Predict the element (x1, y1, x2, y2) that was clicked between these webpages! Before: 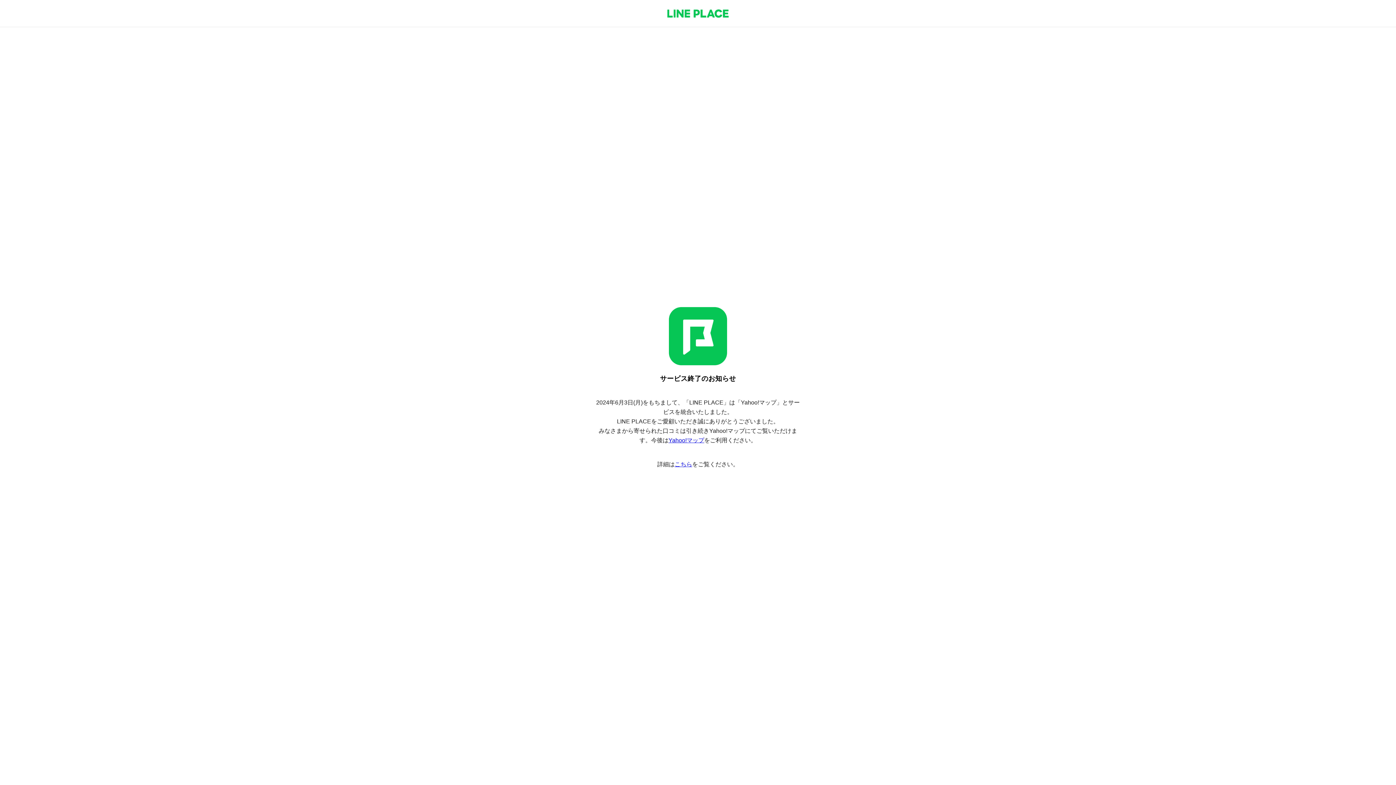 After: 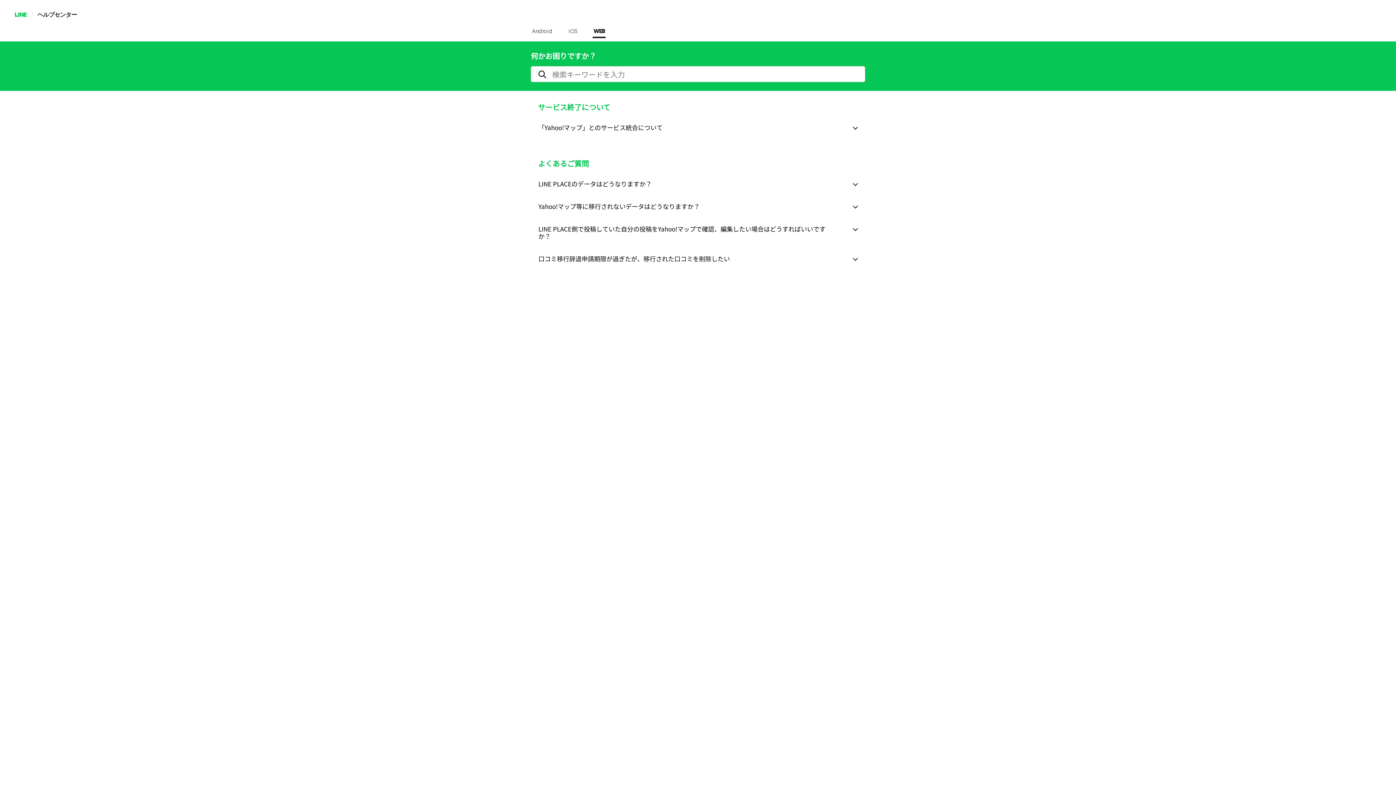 Action: bbox: (674, 461, 692, 467) label: こちら